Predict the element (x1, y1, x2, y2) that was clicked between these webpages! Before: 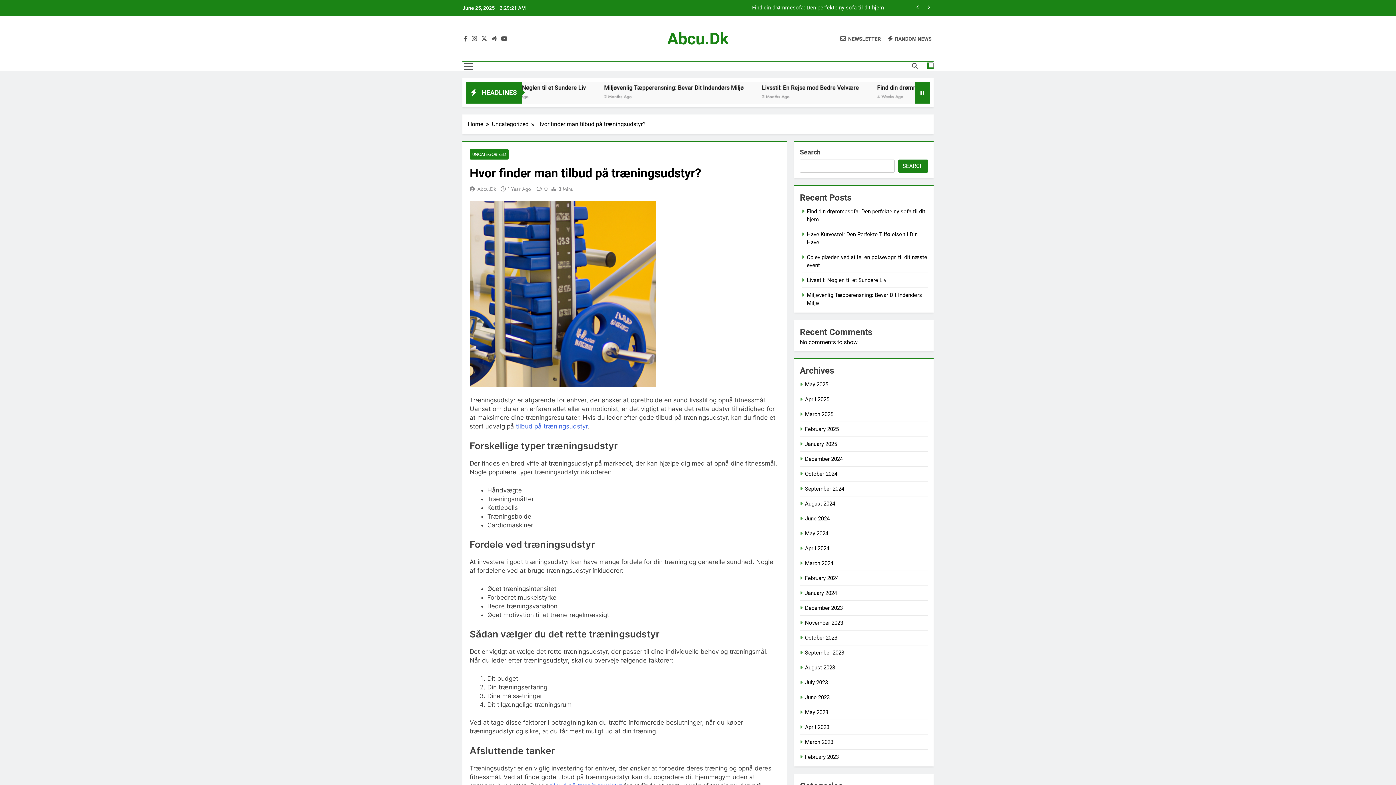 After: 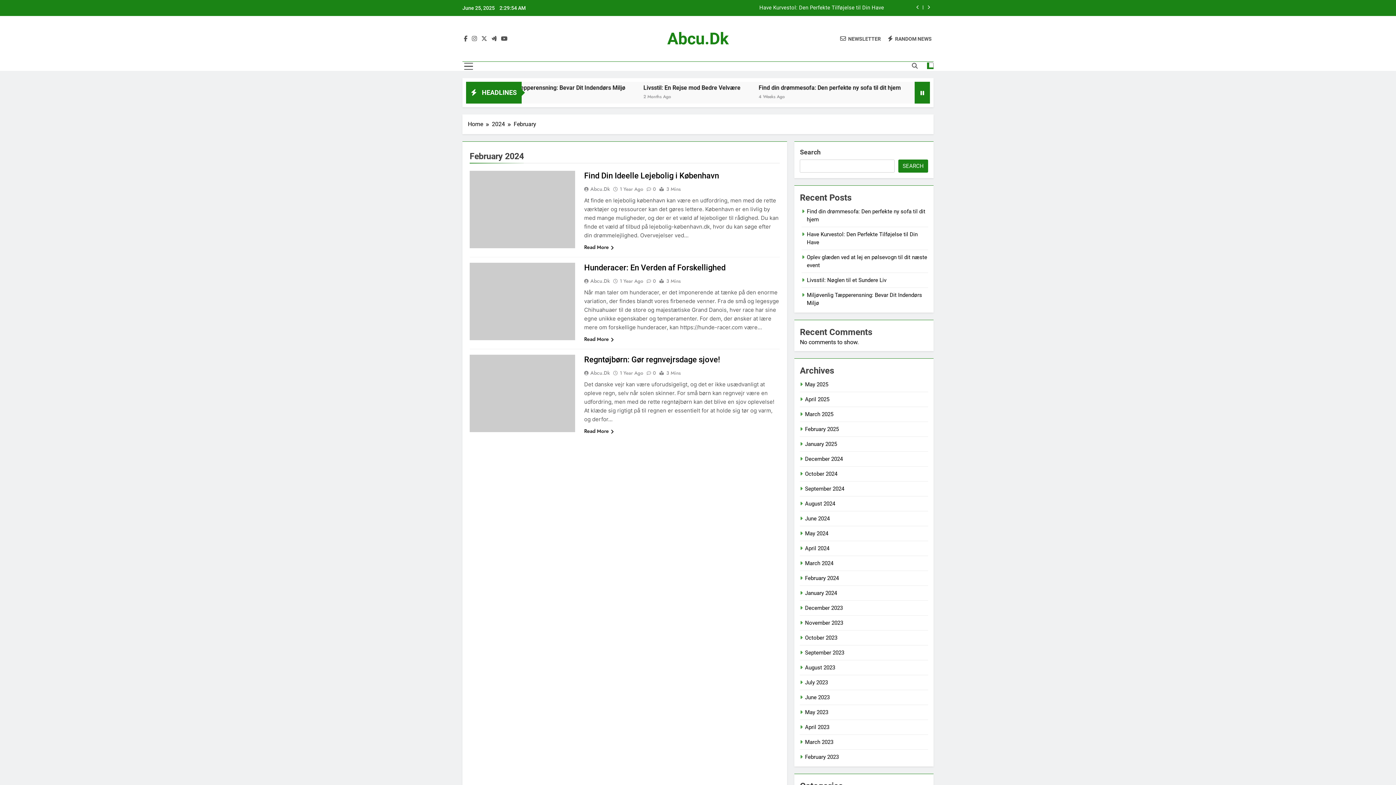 Action: bbox: (805, 575, 838, 581) label: February 2024